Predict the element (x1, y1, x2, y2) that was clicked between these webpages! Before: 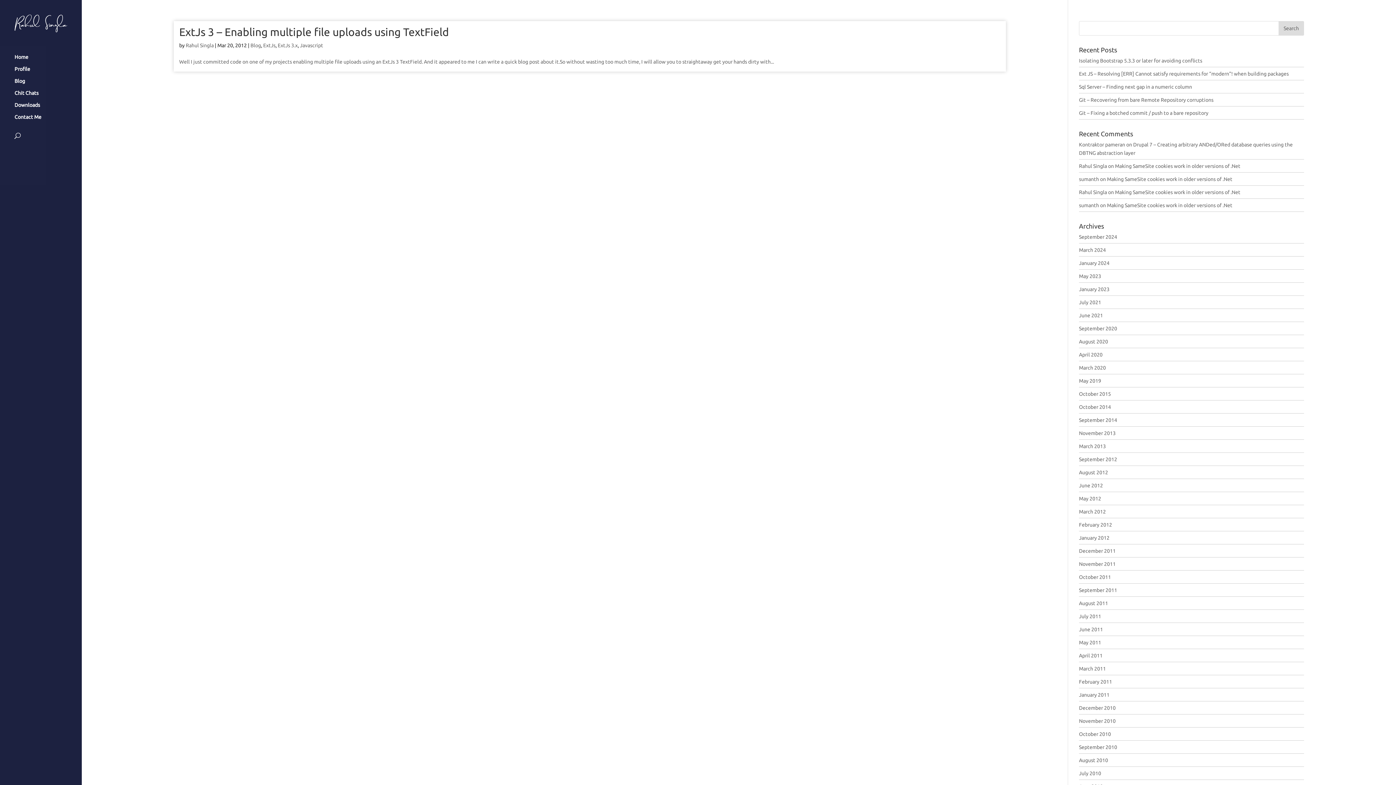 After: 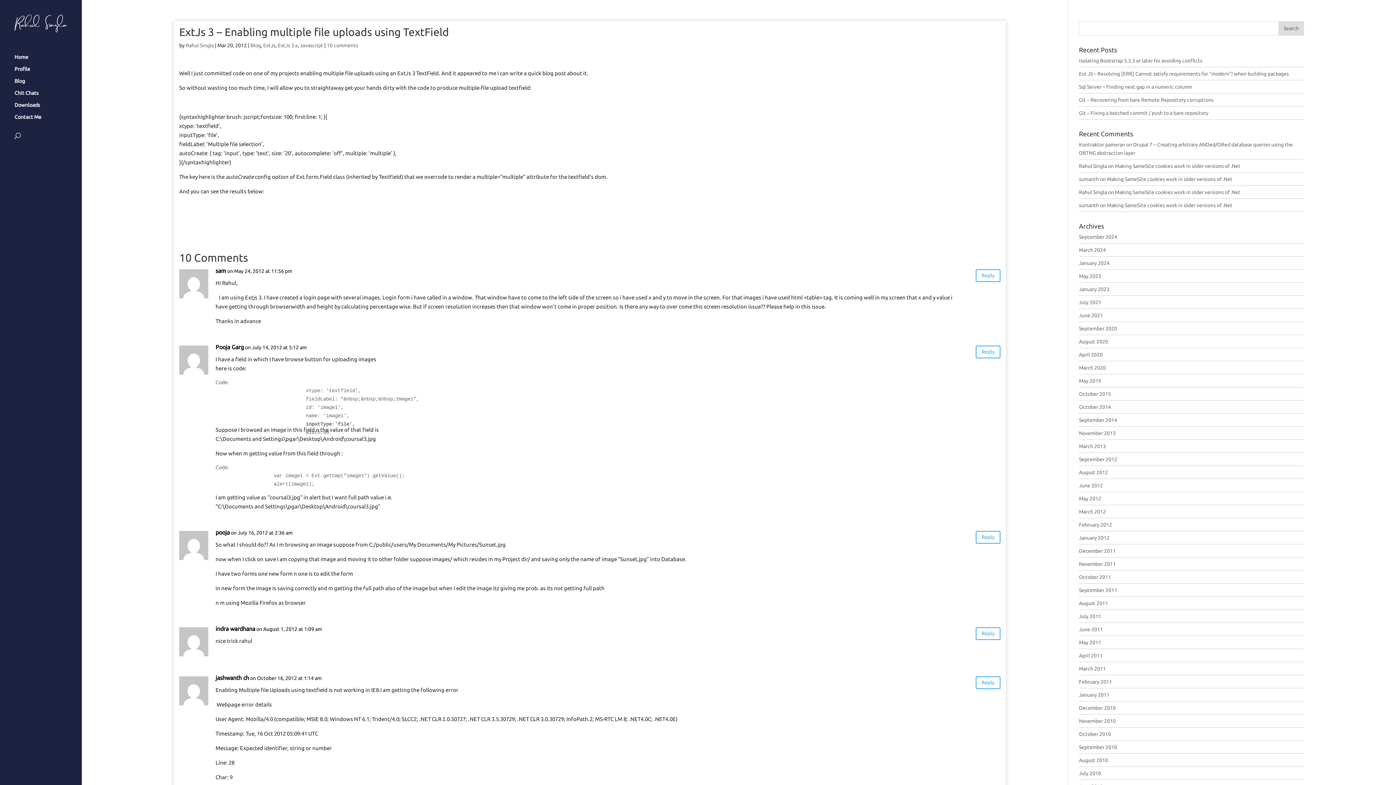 Action: bbox: (179, 25, 449, 38) label: ExtJs 3 – Enabling multiple file uploads using TextField